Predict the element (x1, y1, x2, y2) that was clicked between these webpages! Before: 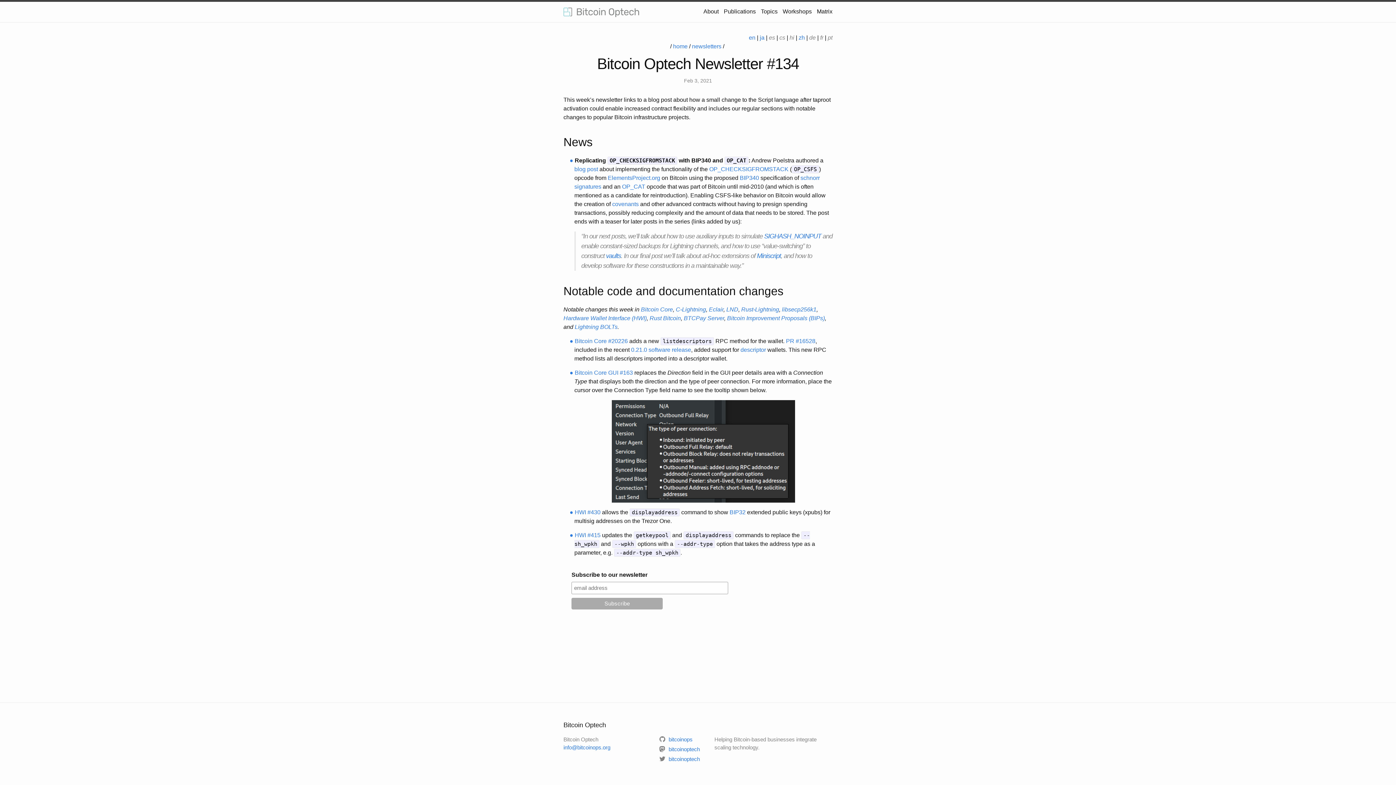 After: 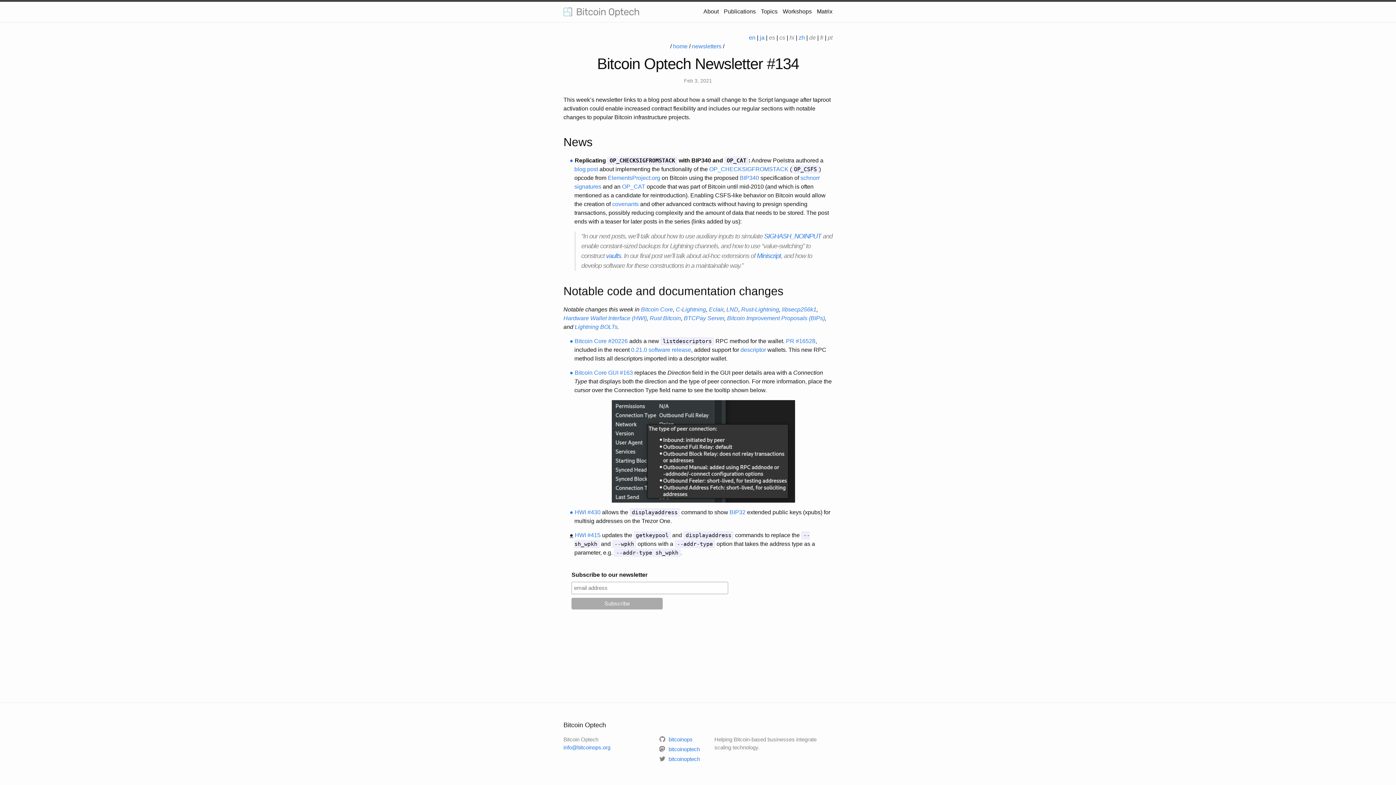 Action: bbox: (569, 532, 573, 538) label: ●